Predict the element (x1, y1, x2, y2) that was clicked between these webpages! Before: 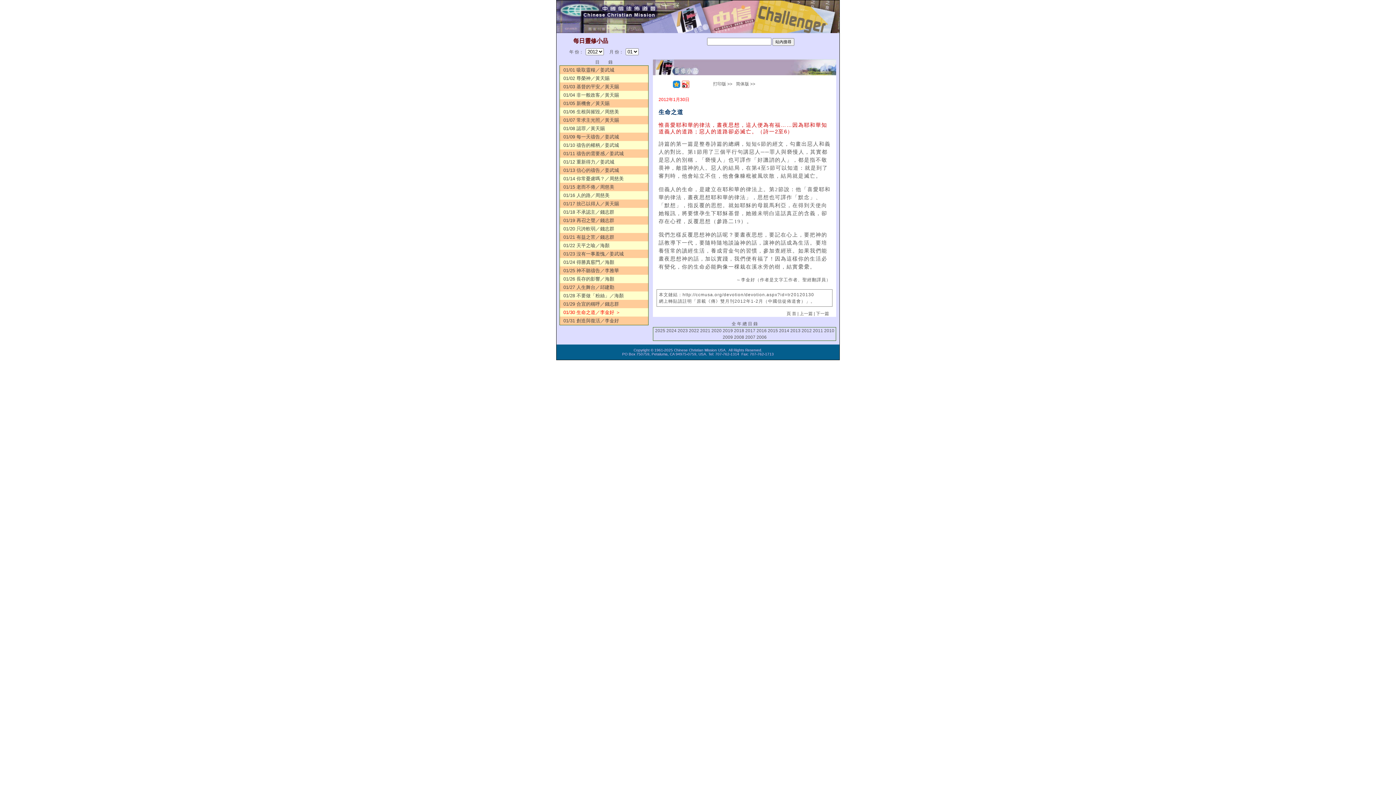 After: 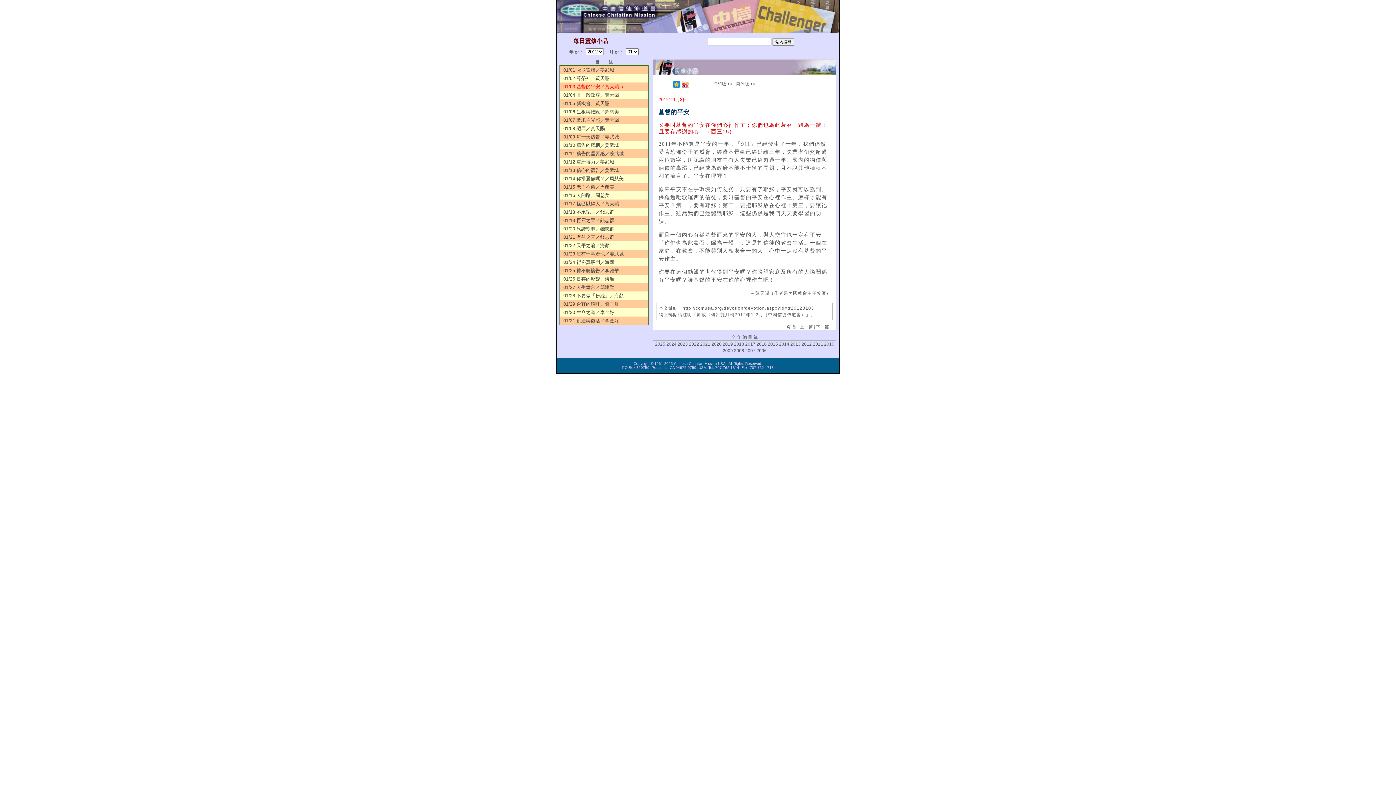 Action: label: 01/03 基督的平安／黃天賜 bbox: (559, 82, 648, 90)